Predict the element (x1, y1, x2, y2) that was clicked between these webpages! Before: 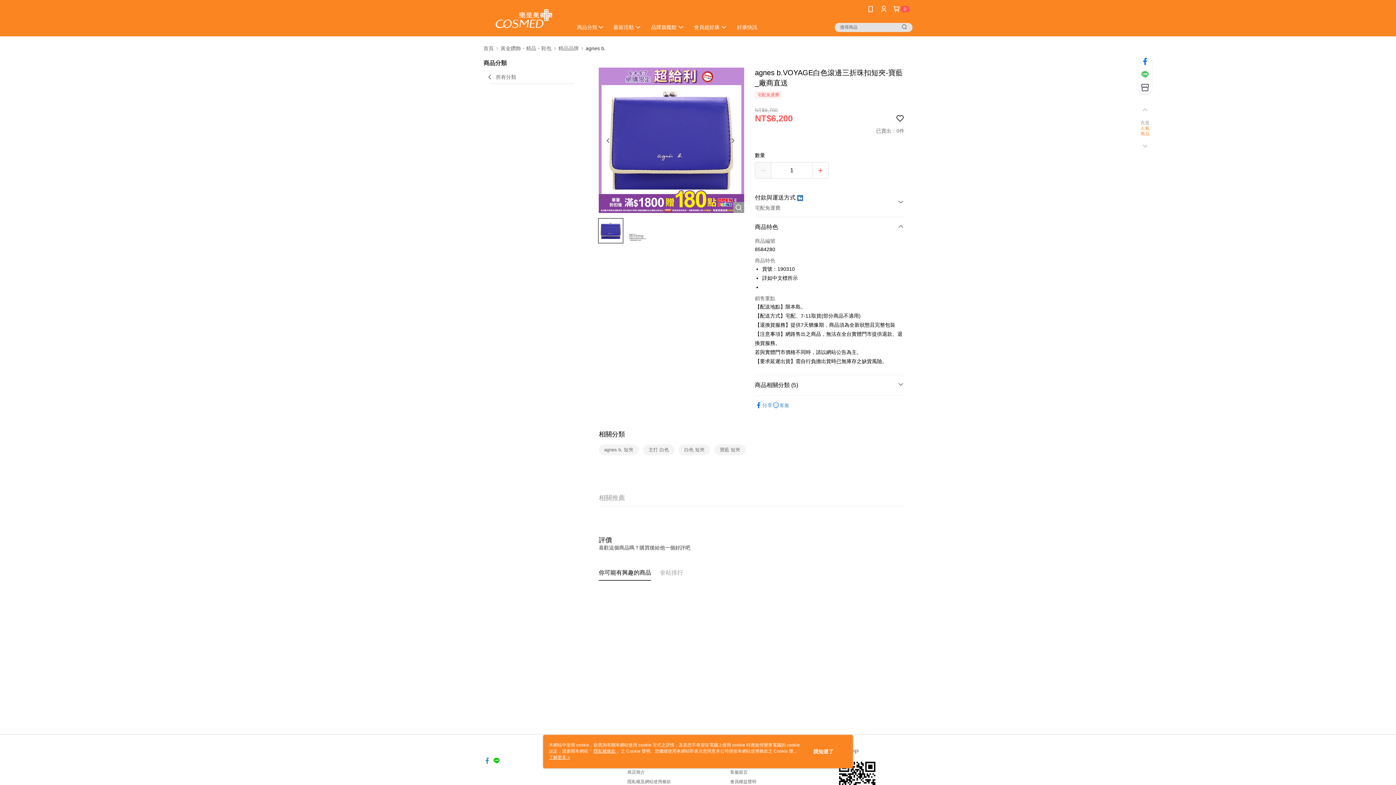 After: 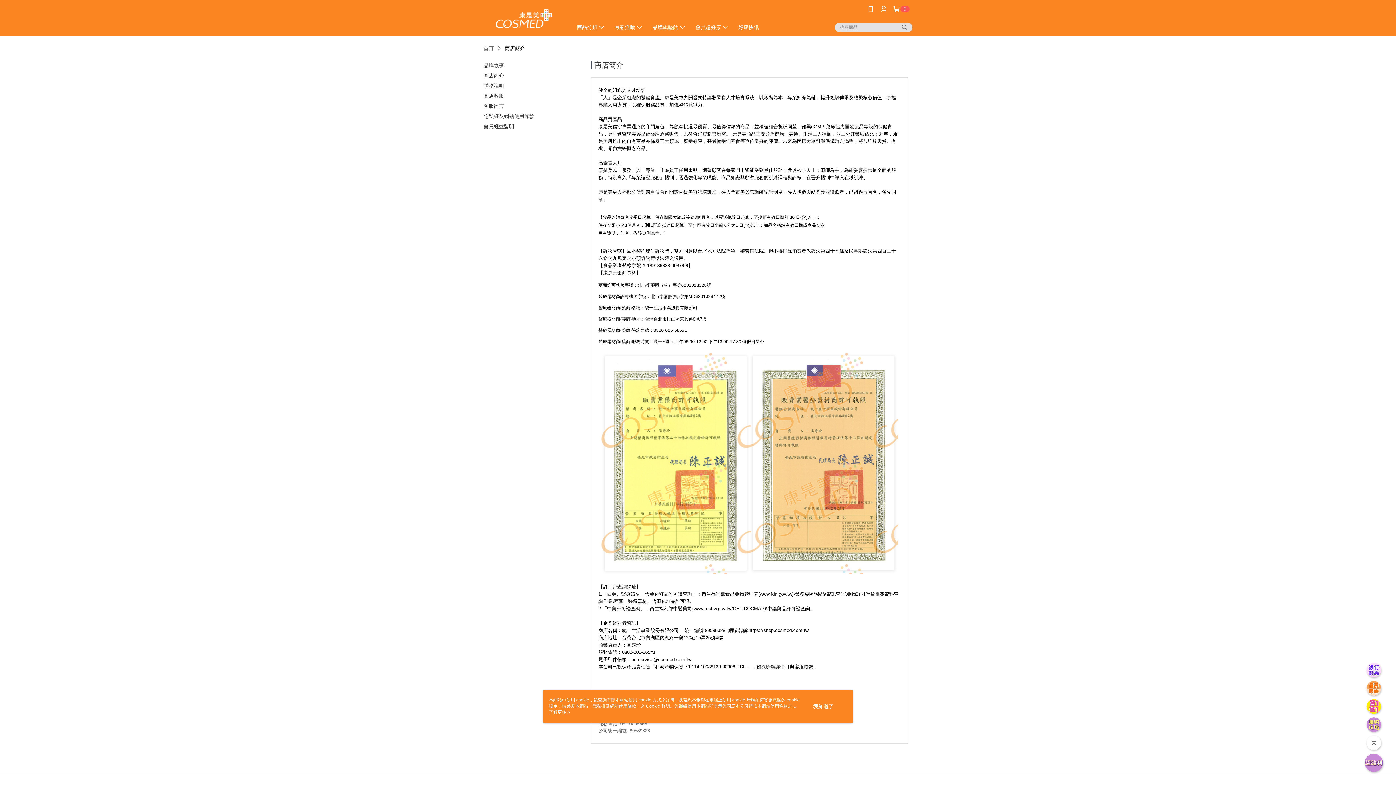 Action: label: 商店簡介 bbox: (627, 770, 645, 775)